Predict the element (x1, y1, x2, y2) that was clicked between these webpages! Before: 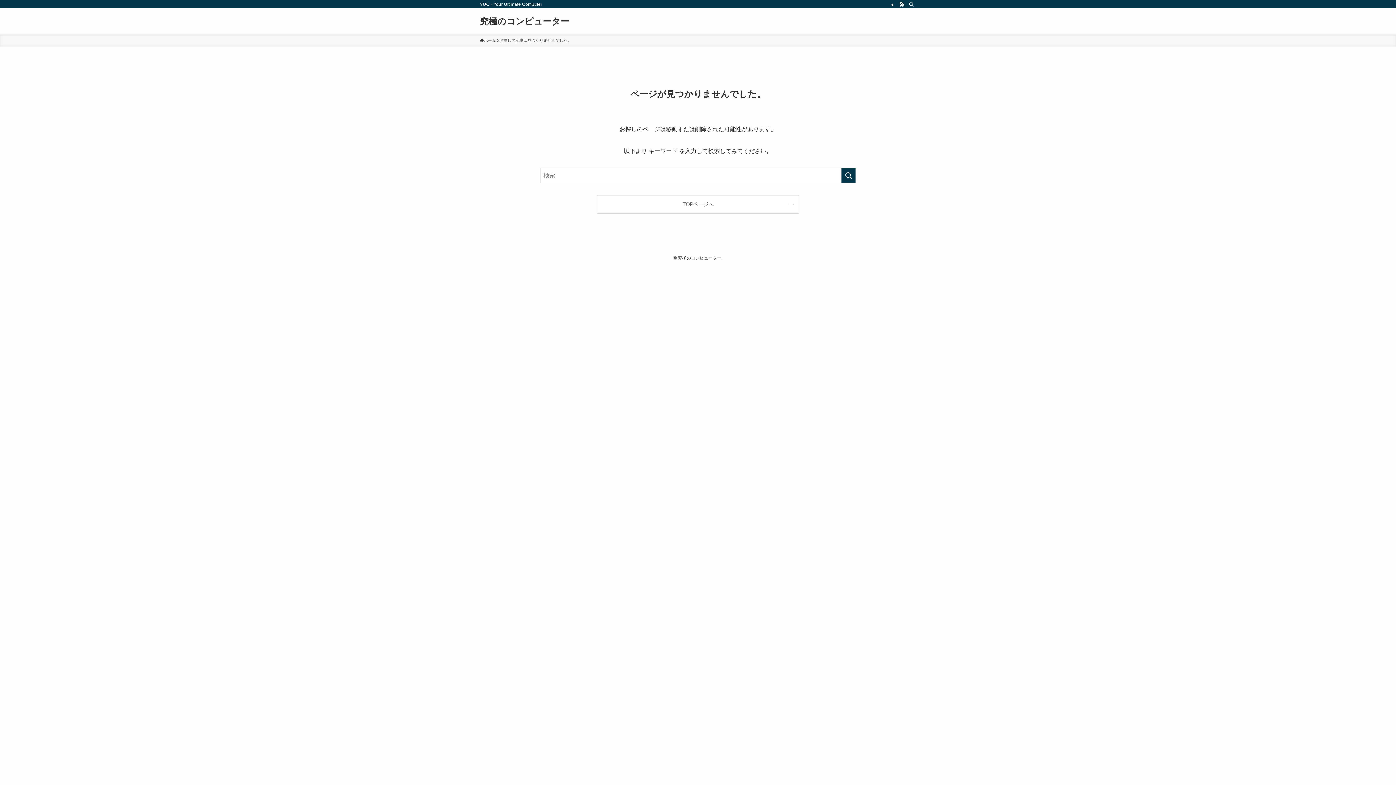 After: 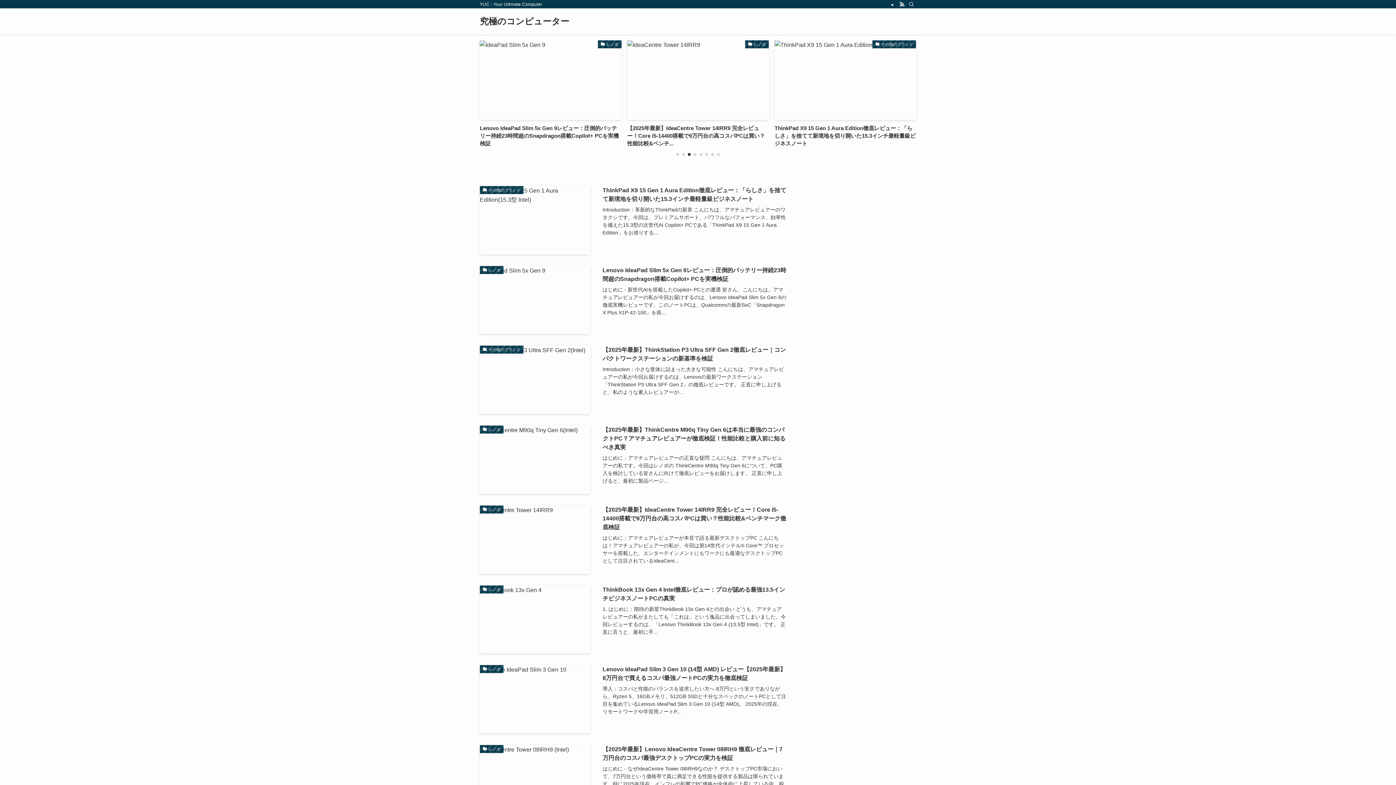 Action: bbox: (480, 17, 569, 25) label: 究極のコンピューター